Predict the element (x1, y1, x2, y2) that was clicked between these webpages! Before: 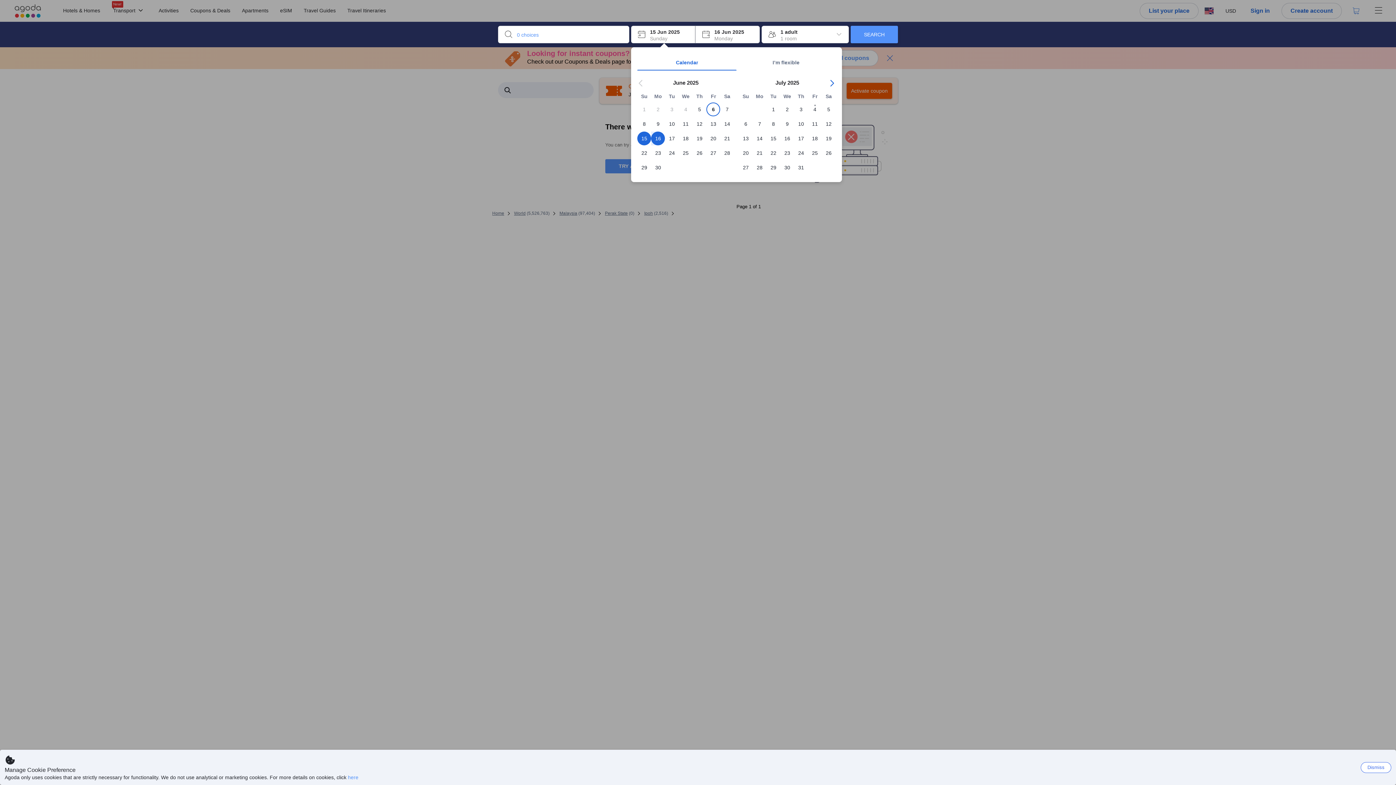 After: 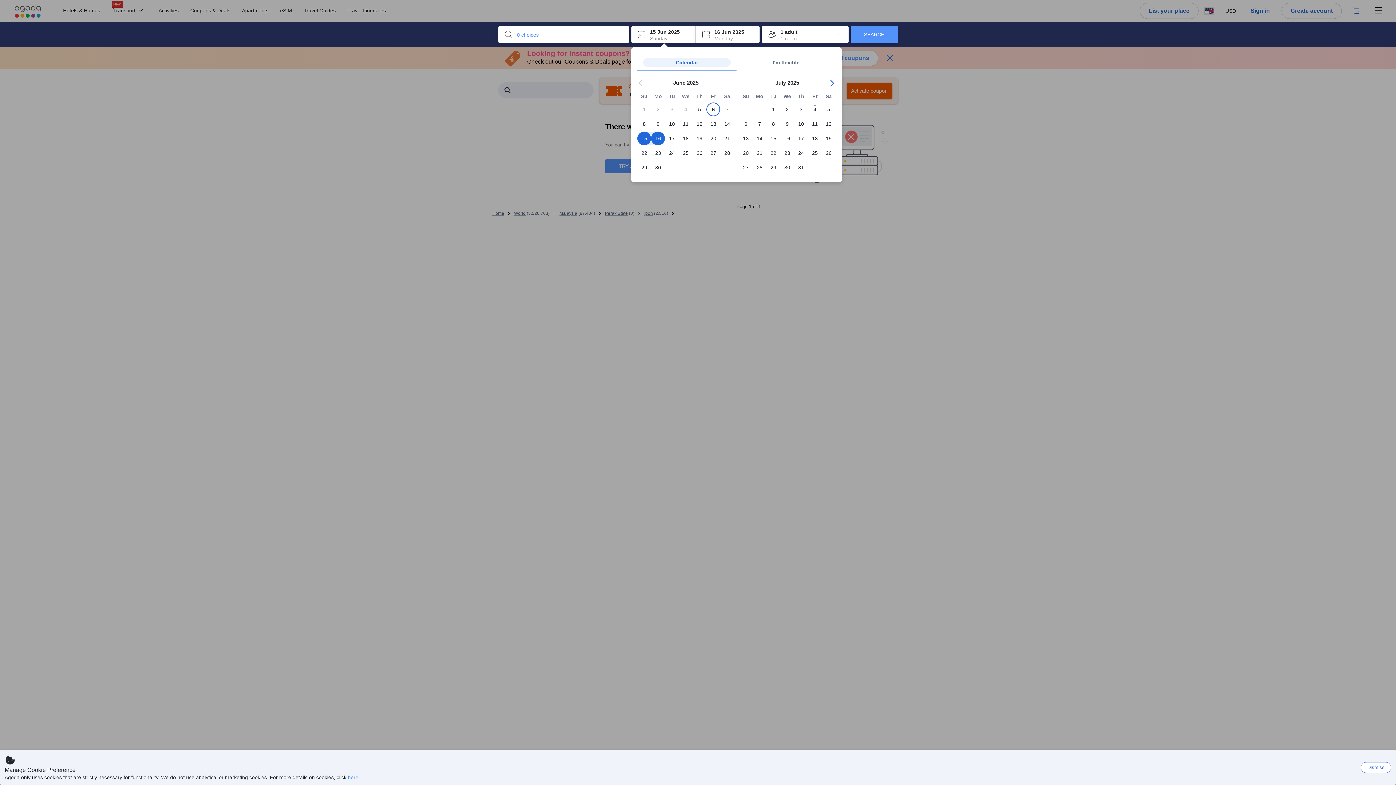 Action: bbox: (643, 58, 730, 66) label: Calendar